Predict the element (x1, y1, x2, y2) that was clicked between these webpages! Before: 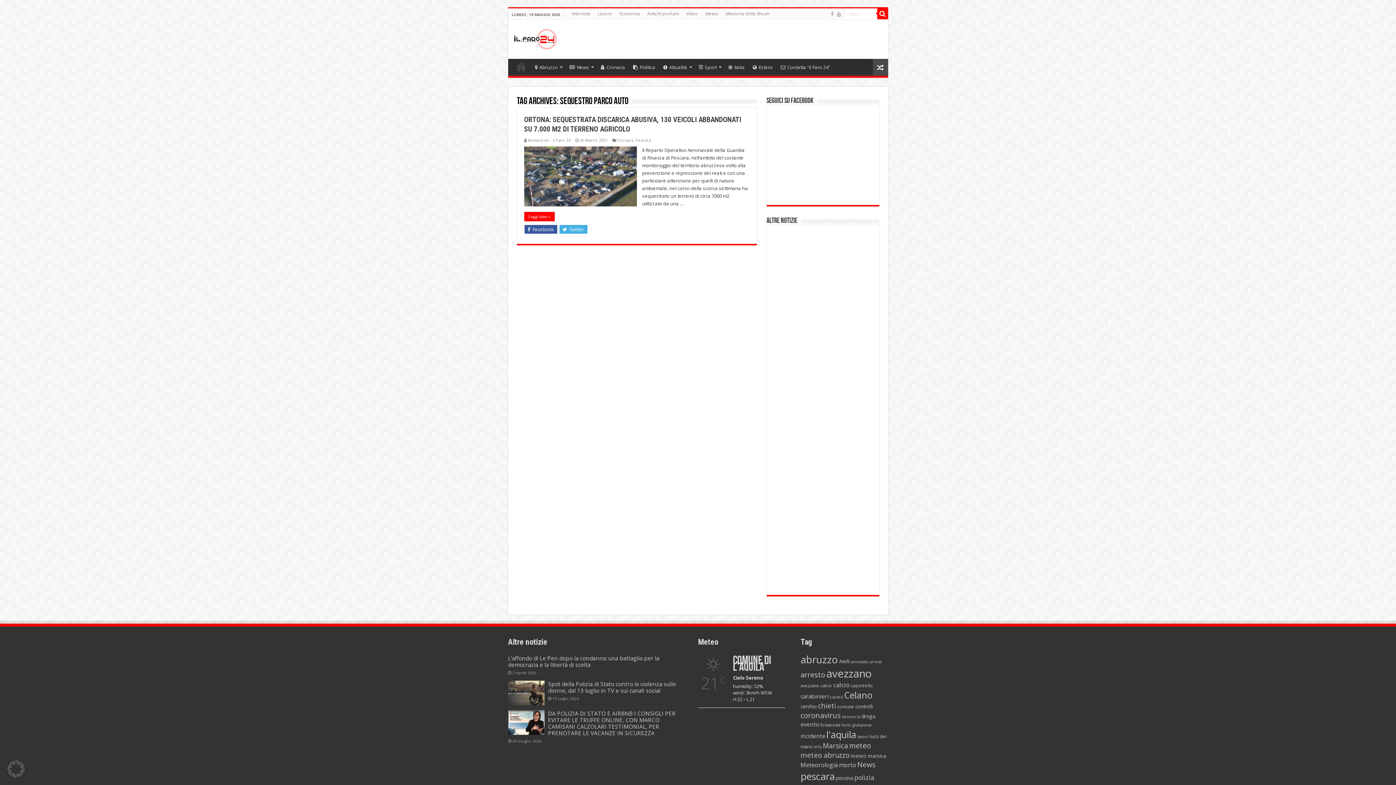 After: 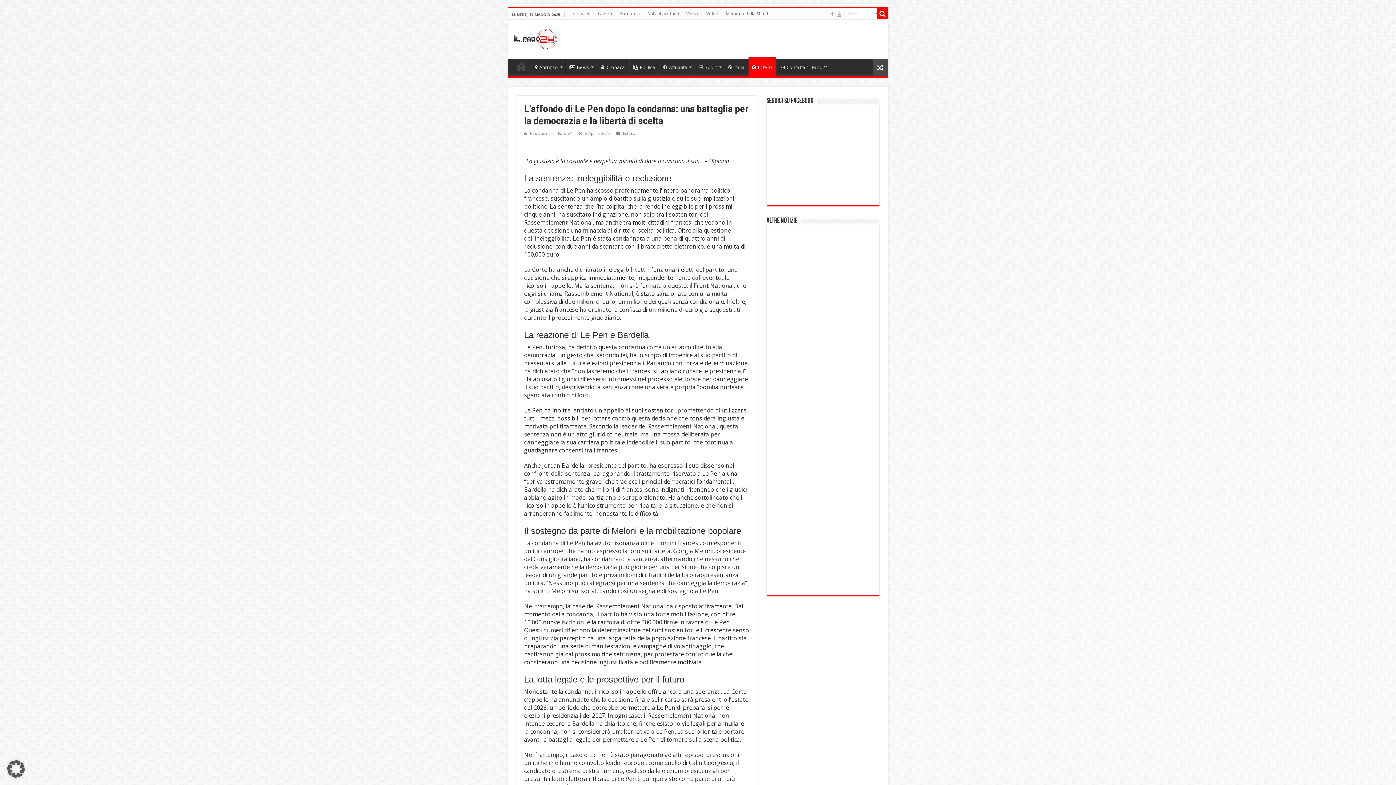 Action: label: L’affondo di Le Pen dopo la condanna: una battaglia per la democrazia e la libertà di scelta bbox: (508, 654, 659, 668)